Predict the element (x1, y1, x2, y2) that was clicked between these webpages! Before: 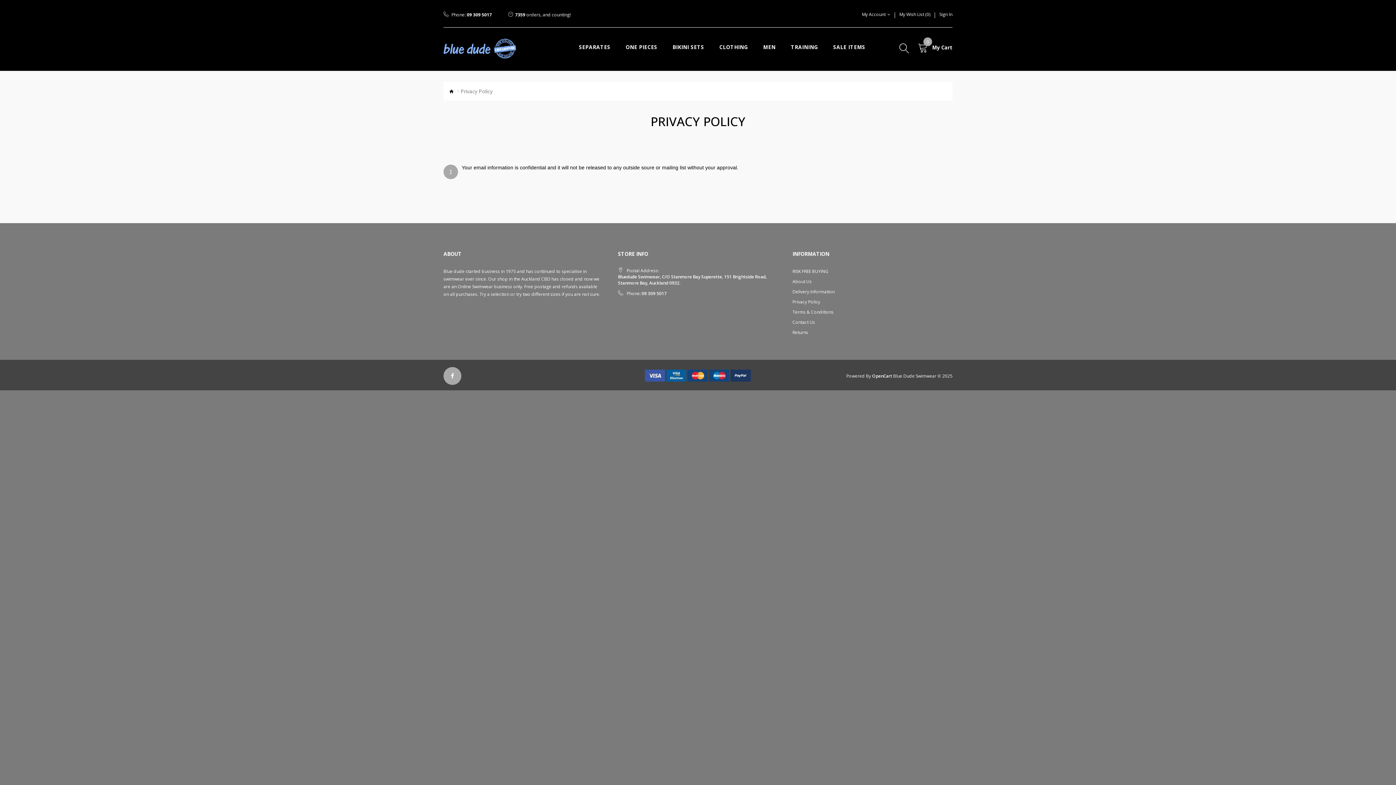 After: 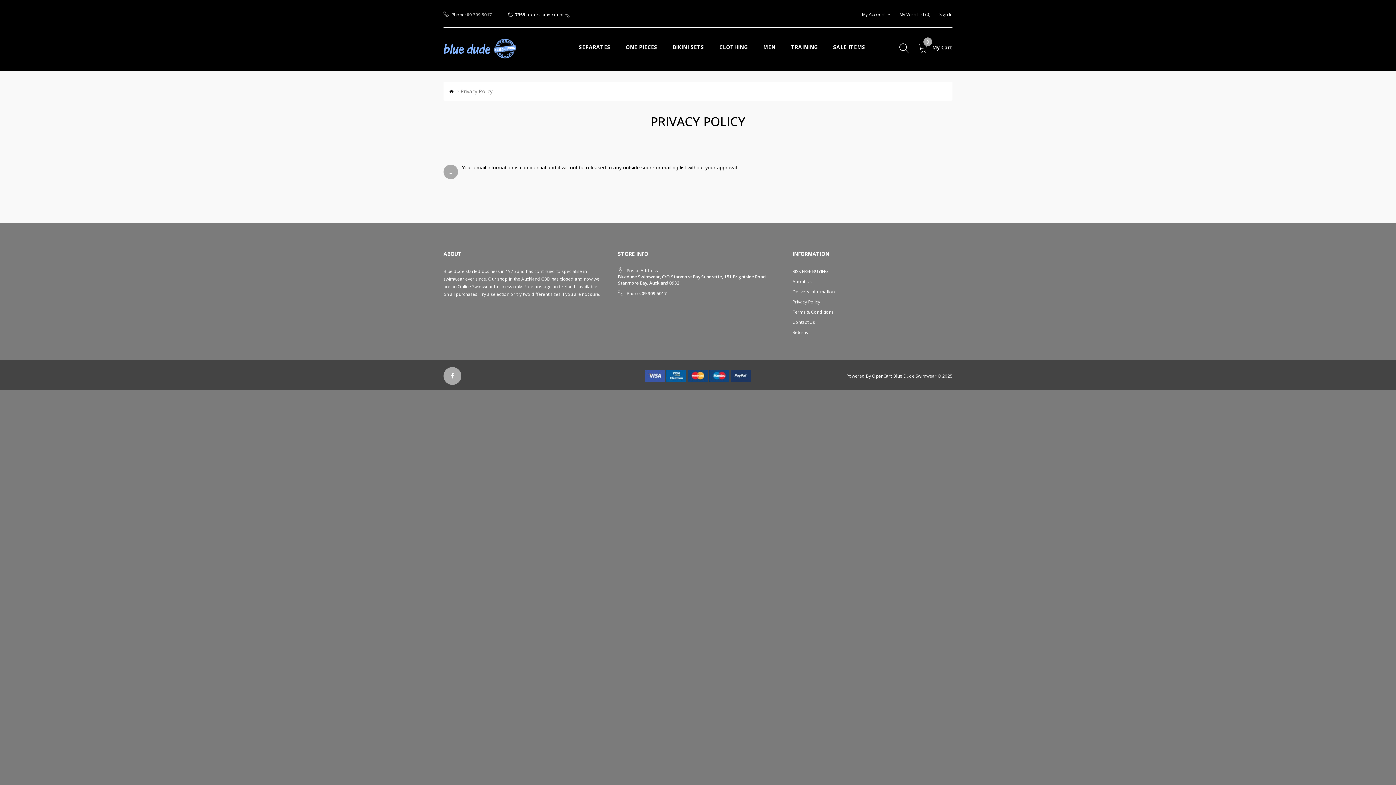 Action: bbox: (466, 10, 492, 19) label: 09 309 5017